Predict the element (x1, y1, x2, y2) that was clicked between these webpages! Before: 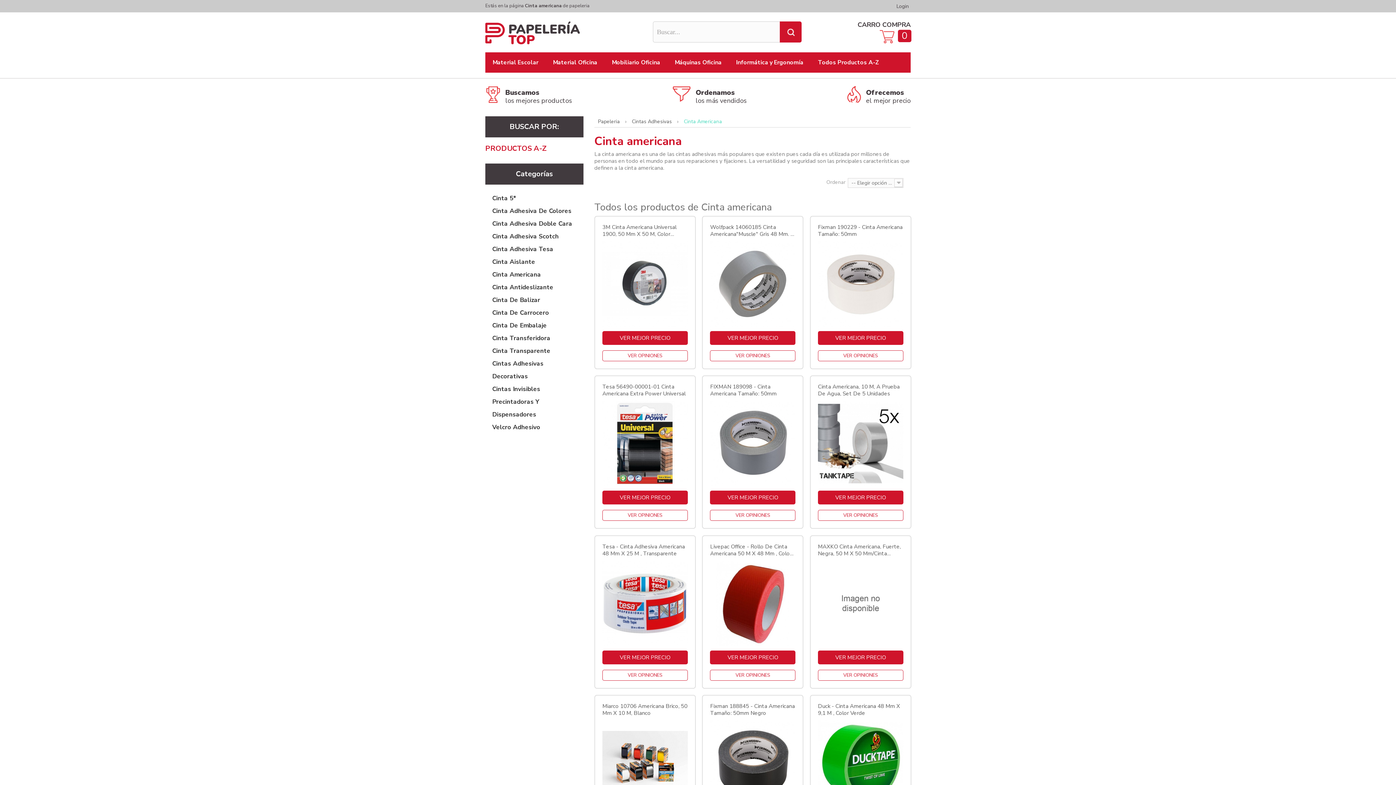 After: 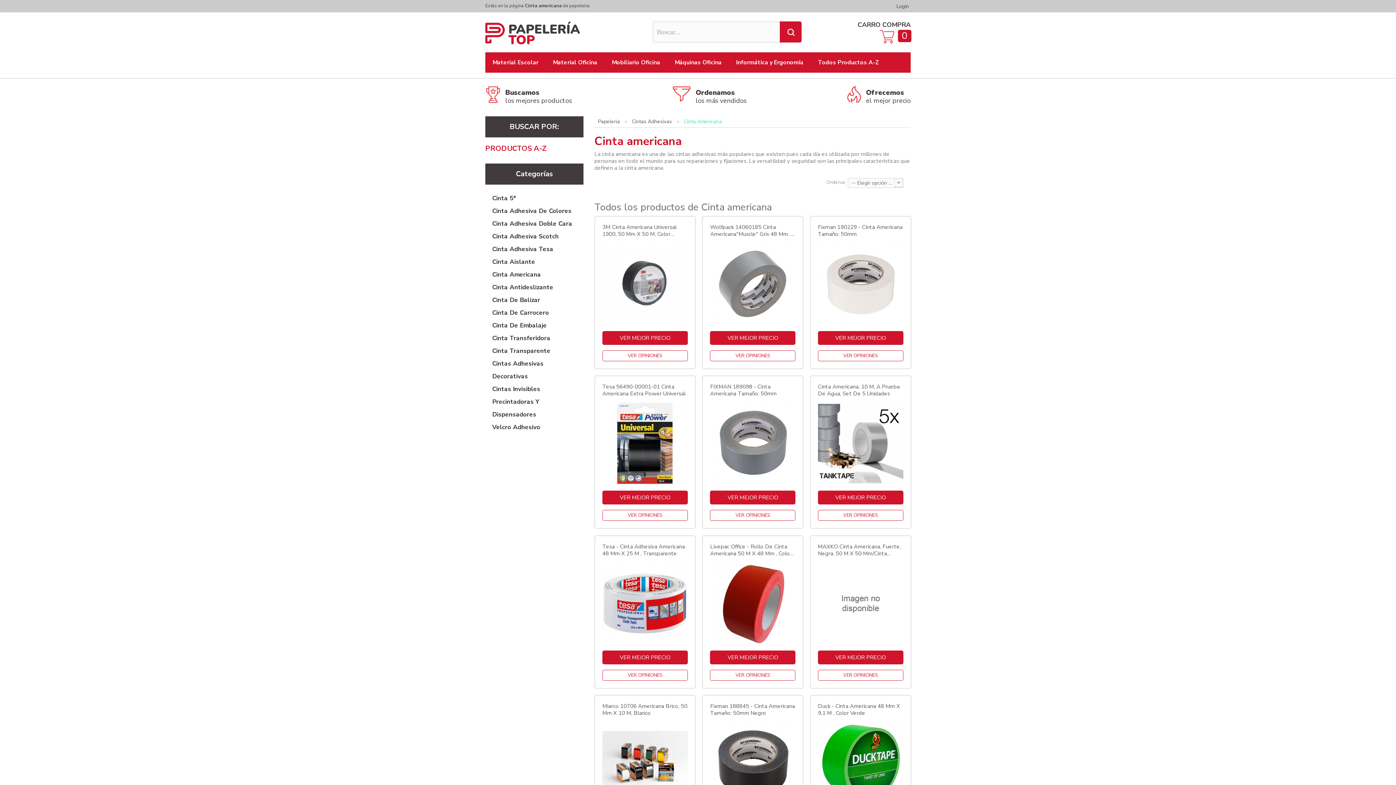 Action: bbox: (710, 510, 795, 521) label: VER OPINIONES